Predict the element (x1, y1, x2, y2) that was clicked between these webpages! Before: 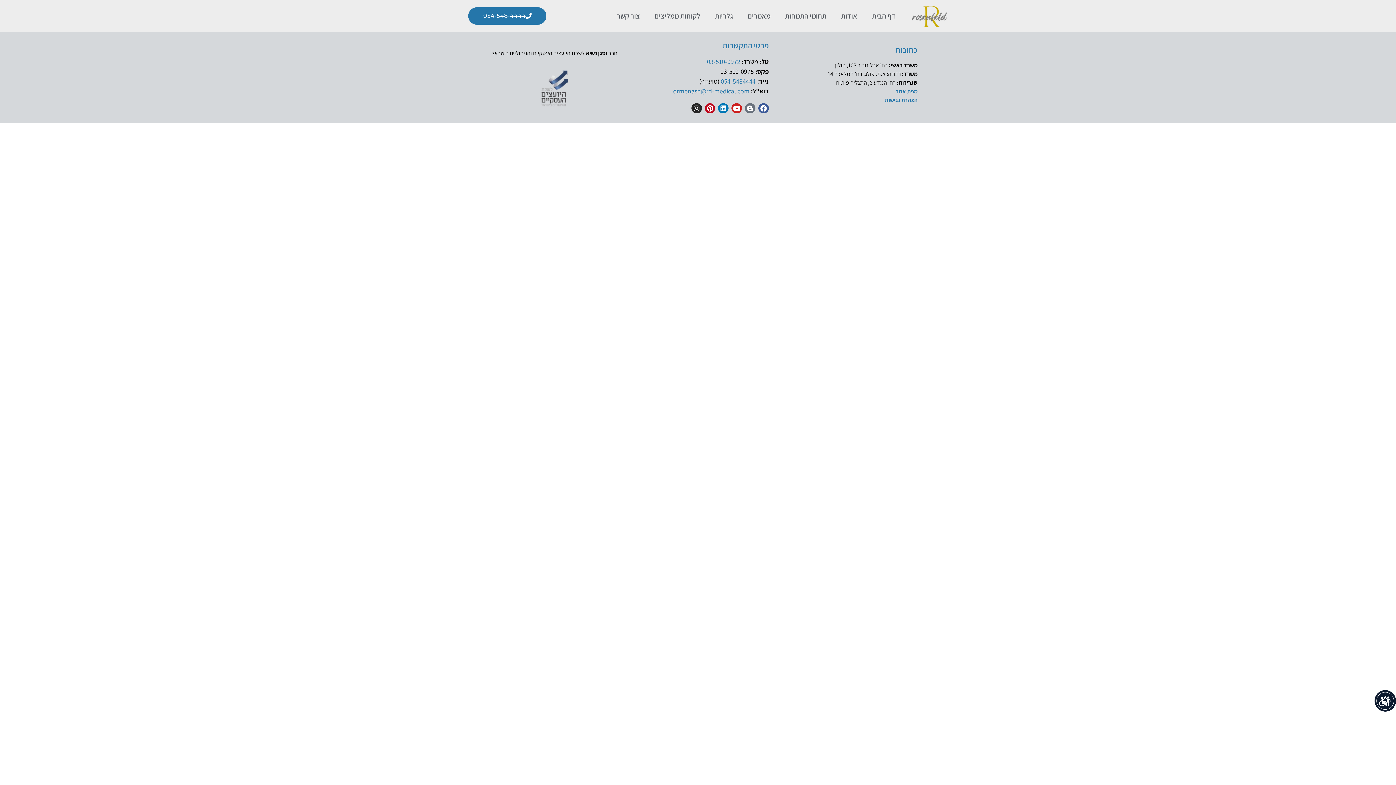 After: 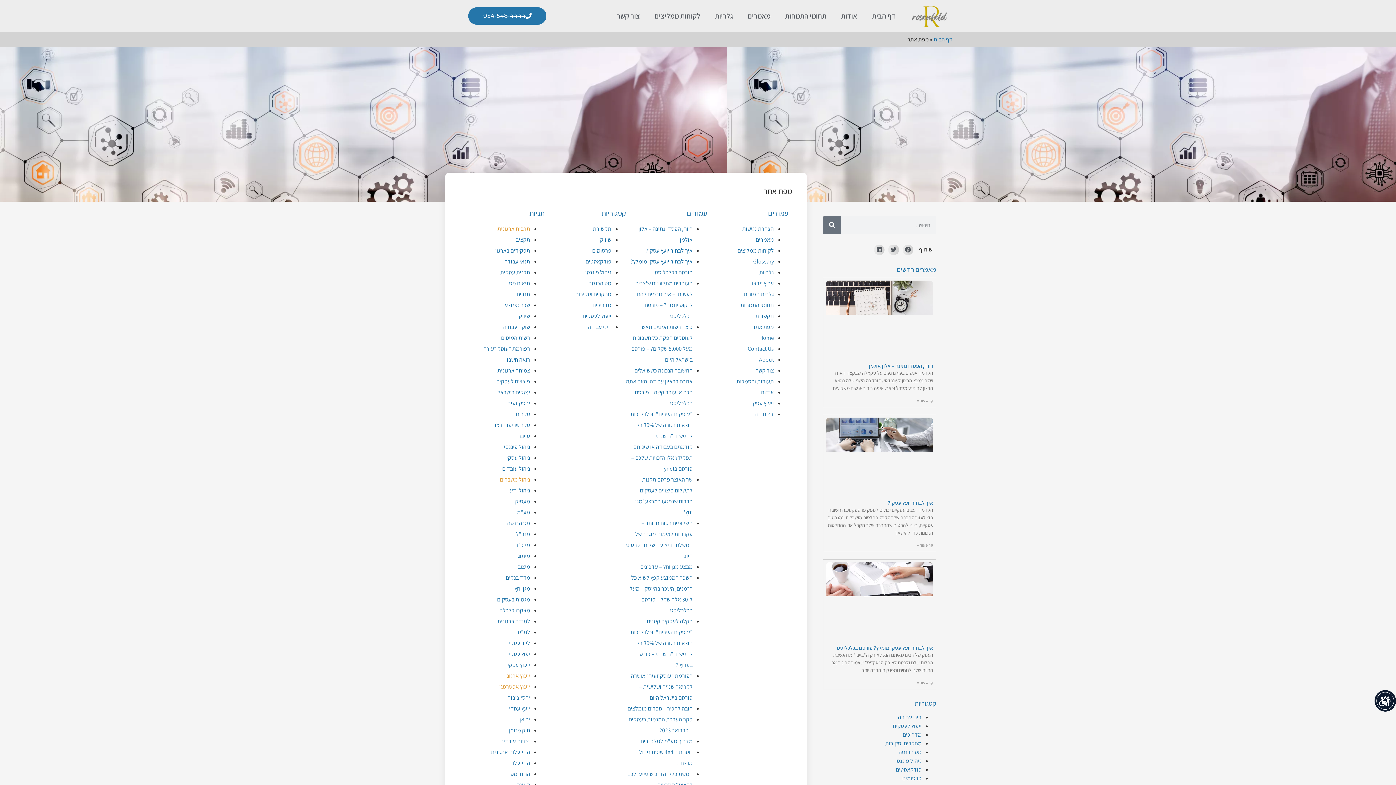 Action: bbox: (896, 87, 917, 95) label: מפת אתר
